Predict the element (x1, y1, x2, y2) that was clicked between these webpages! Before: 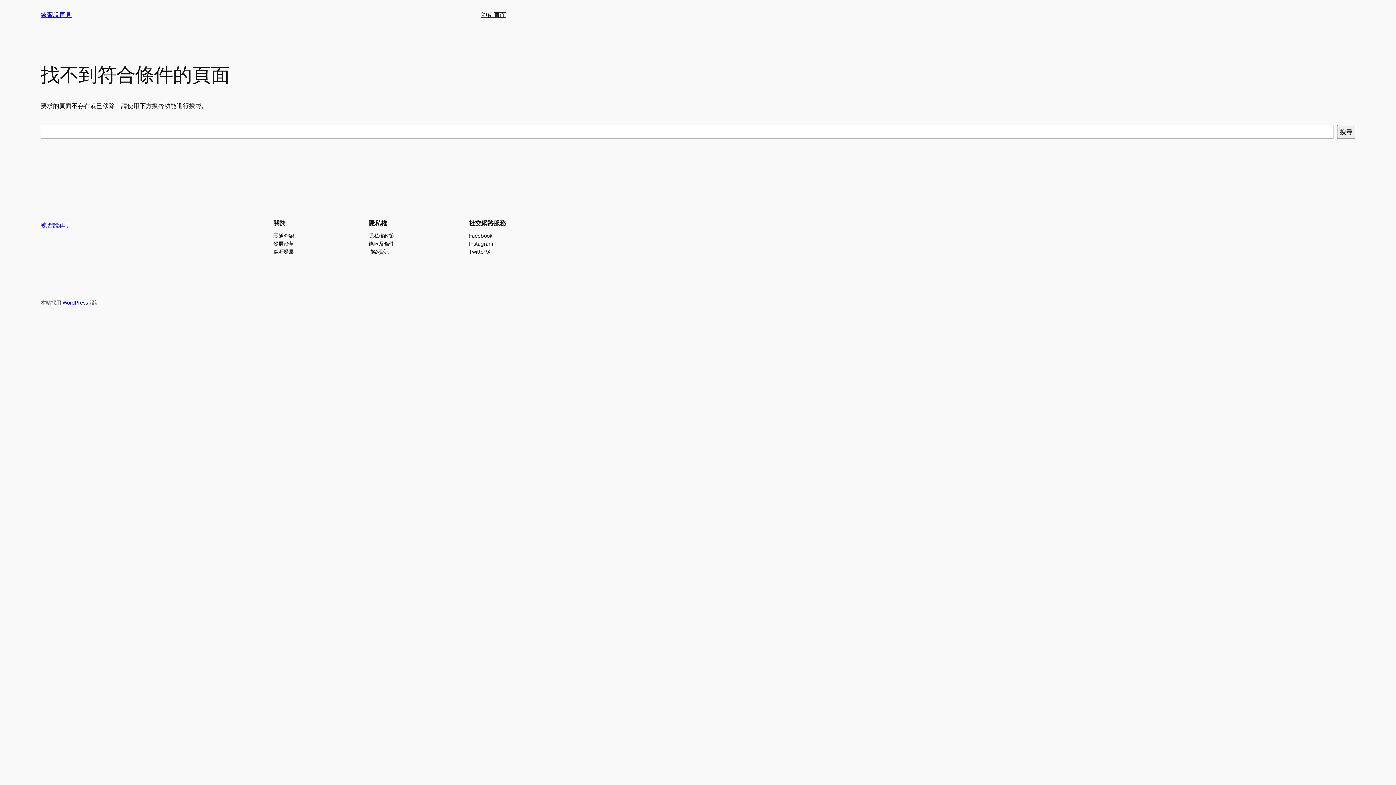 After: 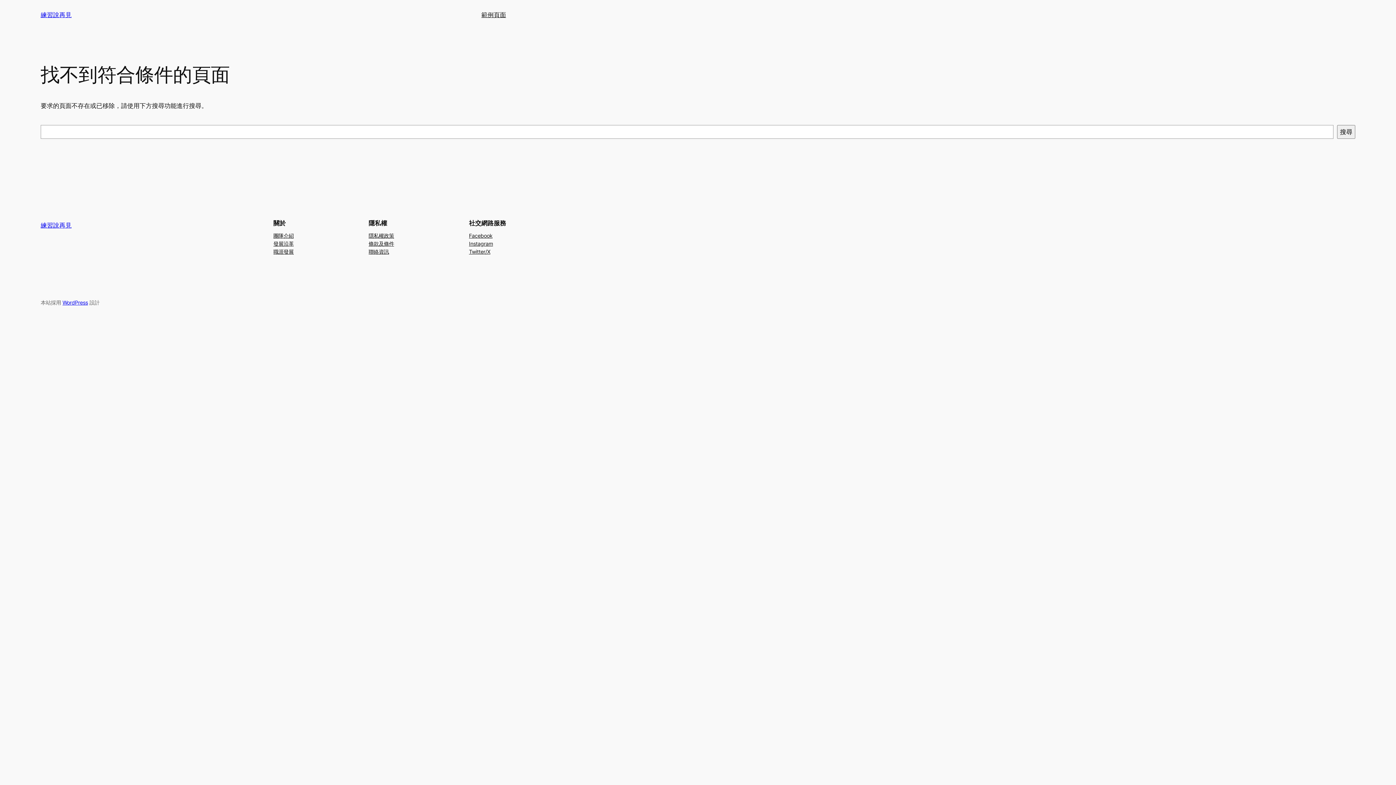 Action: label: 聯絡資訊 bbox: (368, 247, 389, 255)